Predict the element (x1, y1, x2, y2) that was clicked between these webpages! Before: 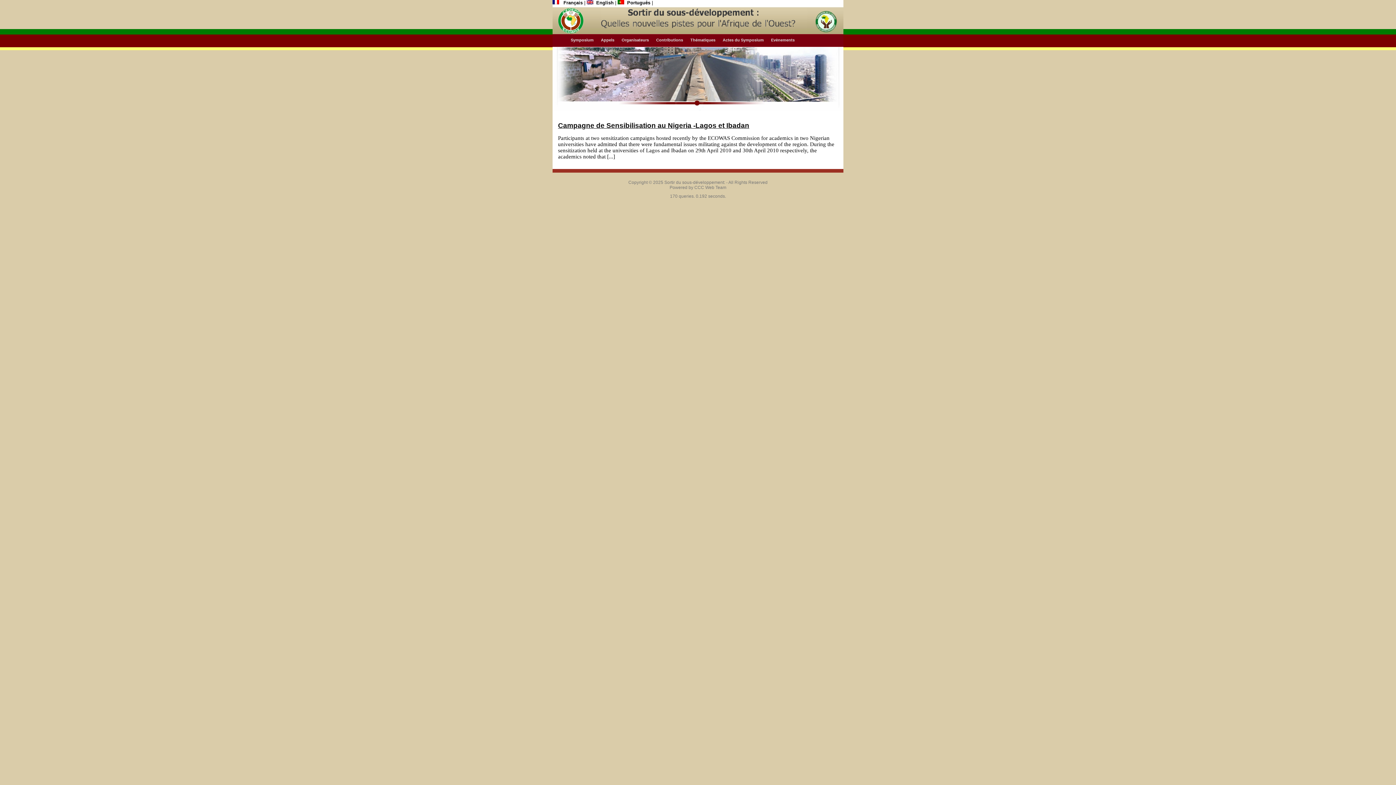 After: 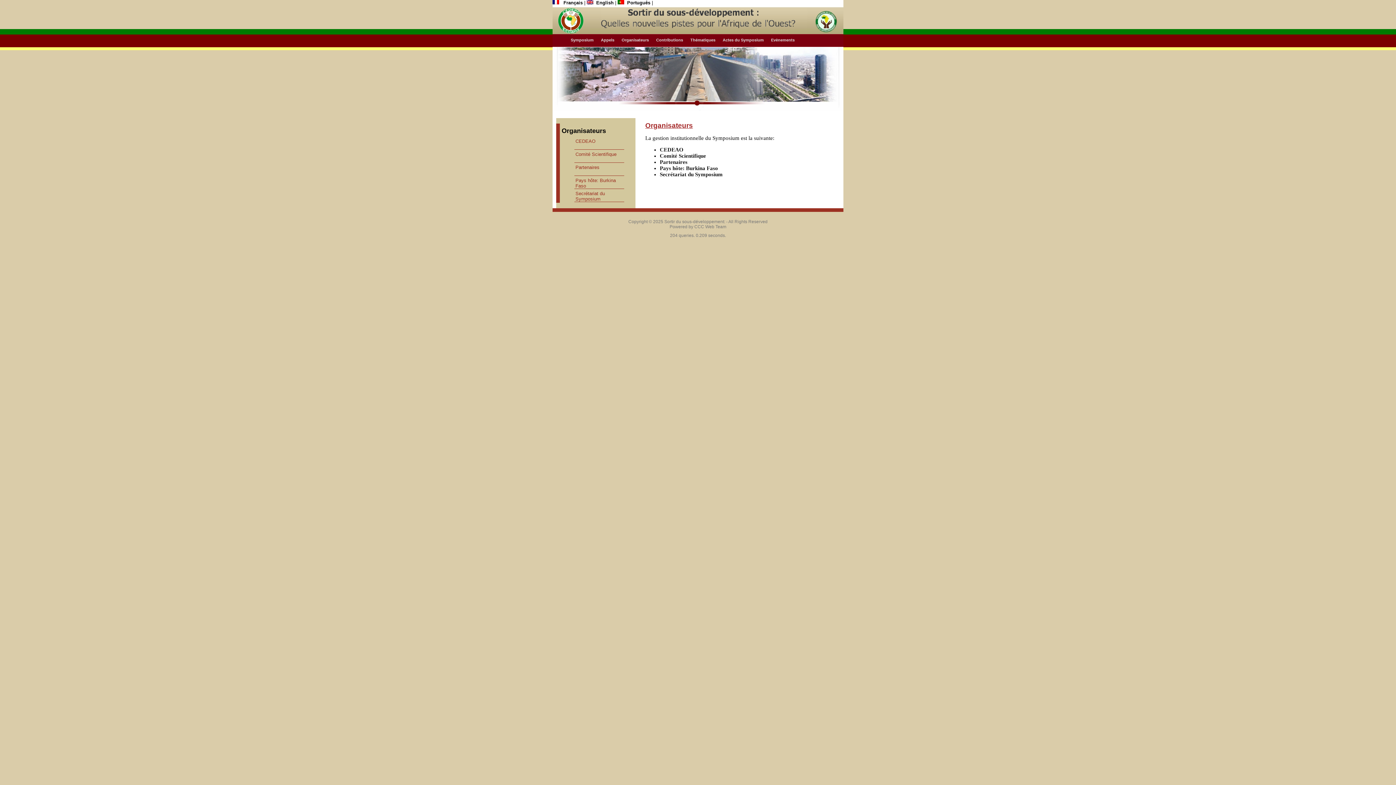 Action: bbox: (618, 32, 652, 47) label: Organisateurs